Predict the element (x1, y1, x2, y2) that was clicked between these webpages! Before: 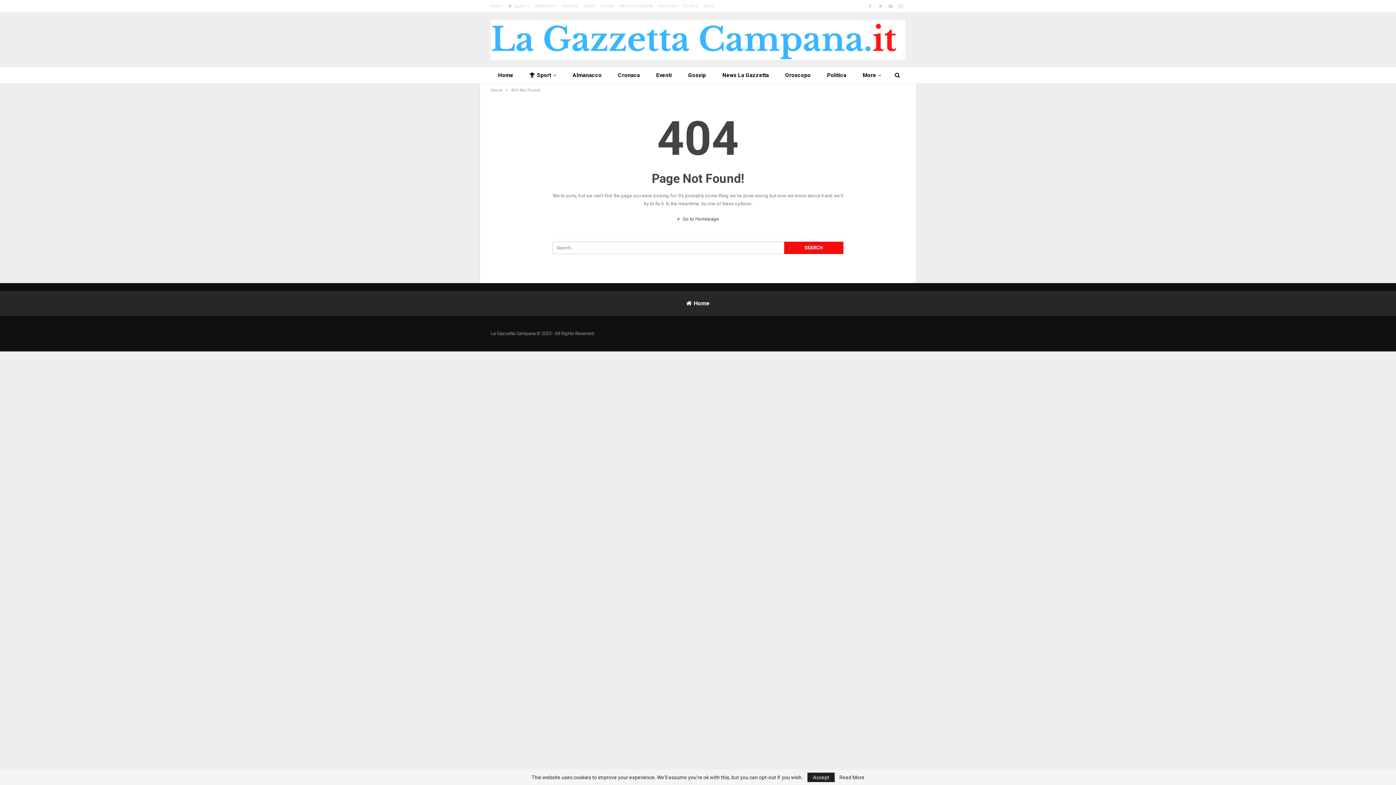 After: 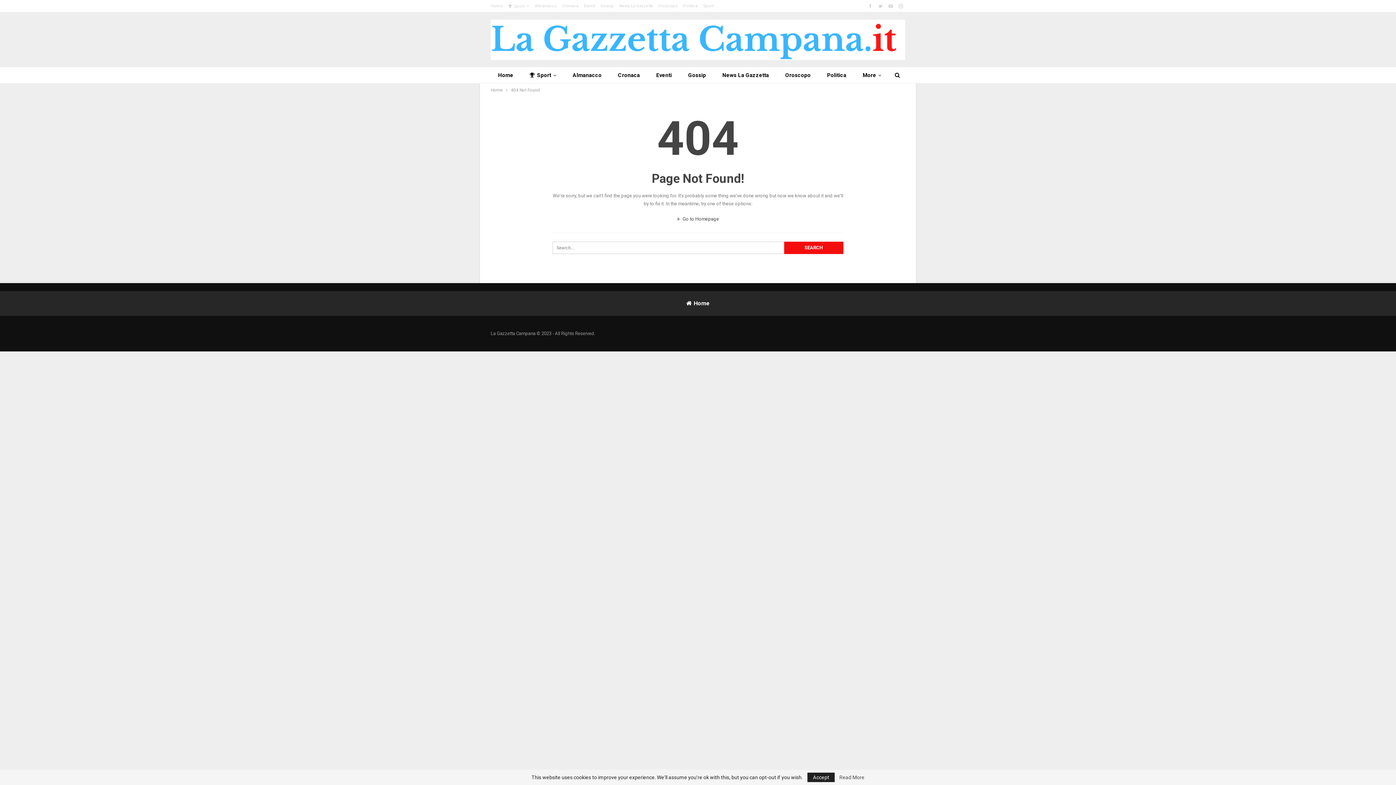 Action: label: Read More bbox: (839, 775, 864, 780)